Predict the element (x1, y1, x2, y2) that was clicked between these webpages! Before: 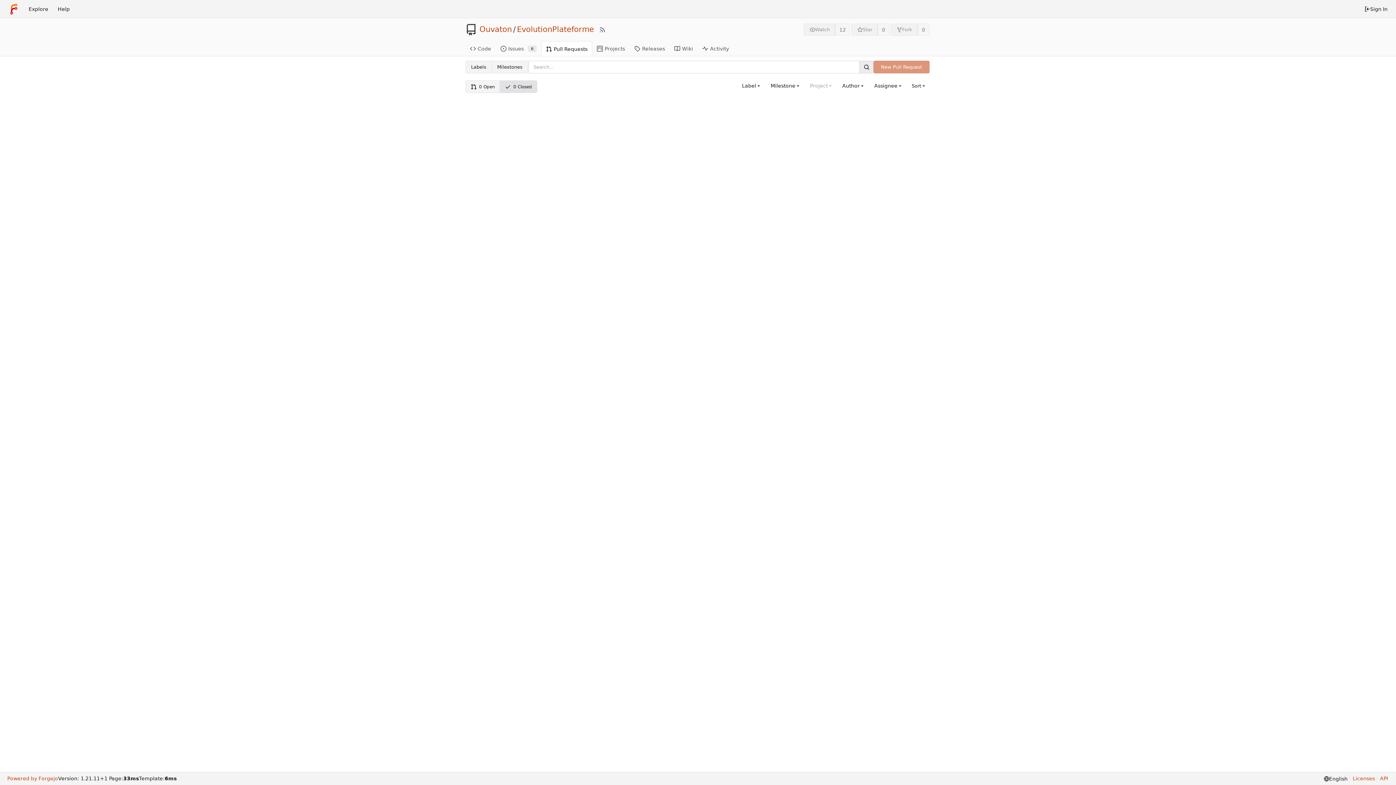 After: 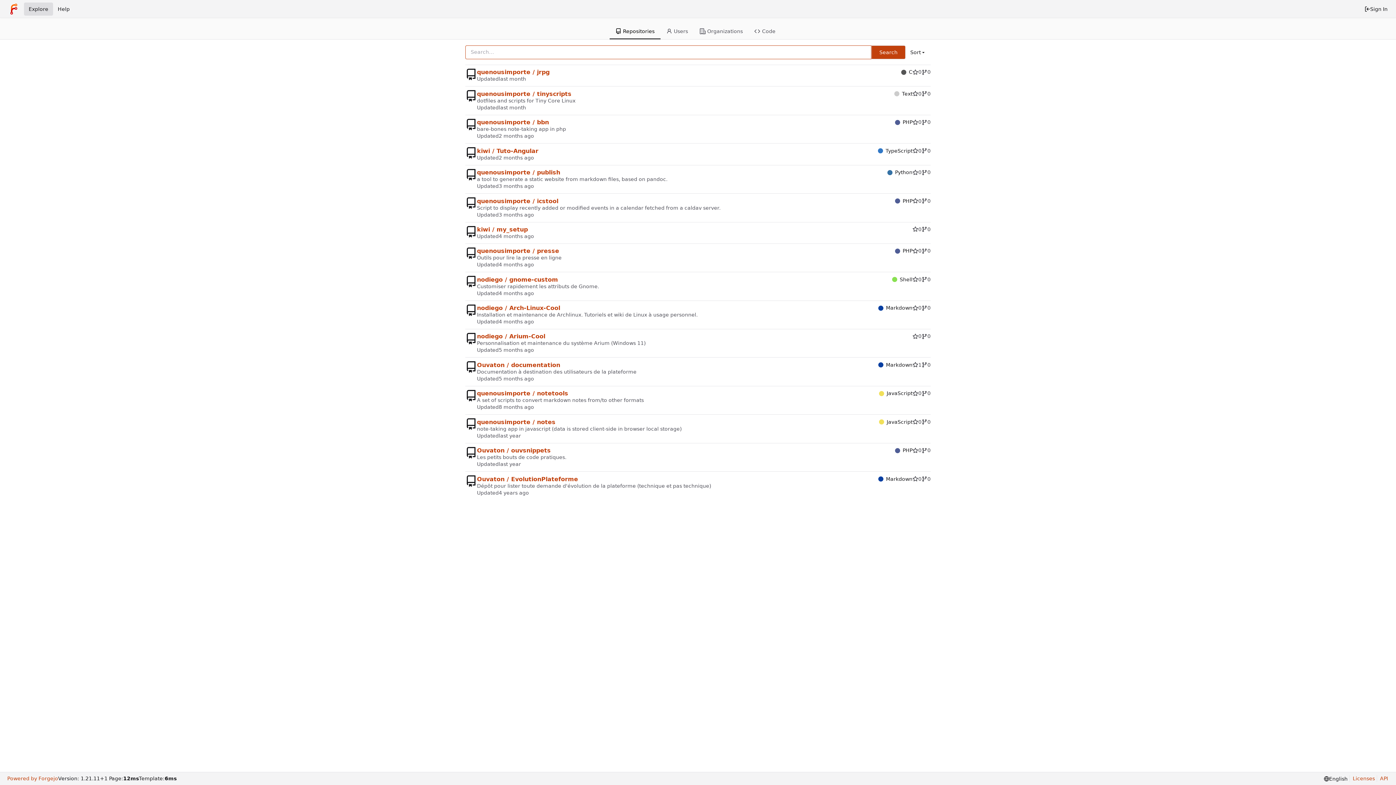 Action: bbox: (23, 2, 53, 15) label: Explore